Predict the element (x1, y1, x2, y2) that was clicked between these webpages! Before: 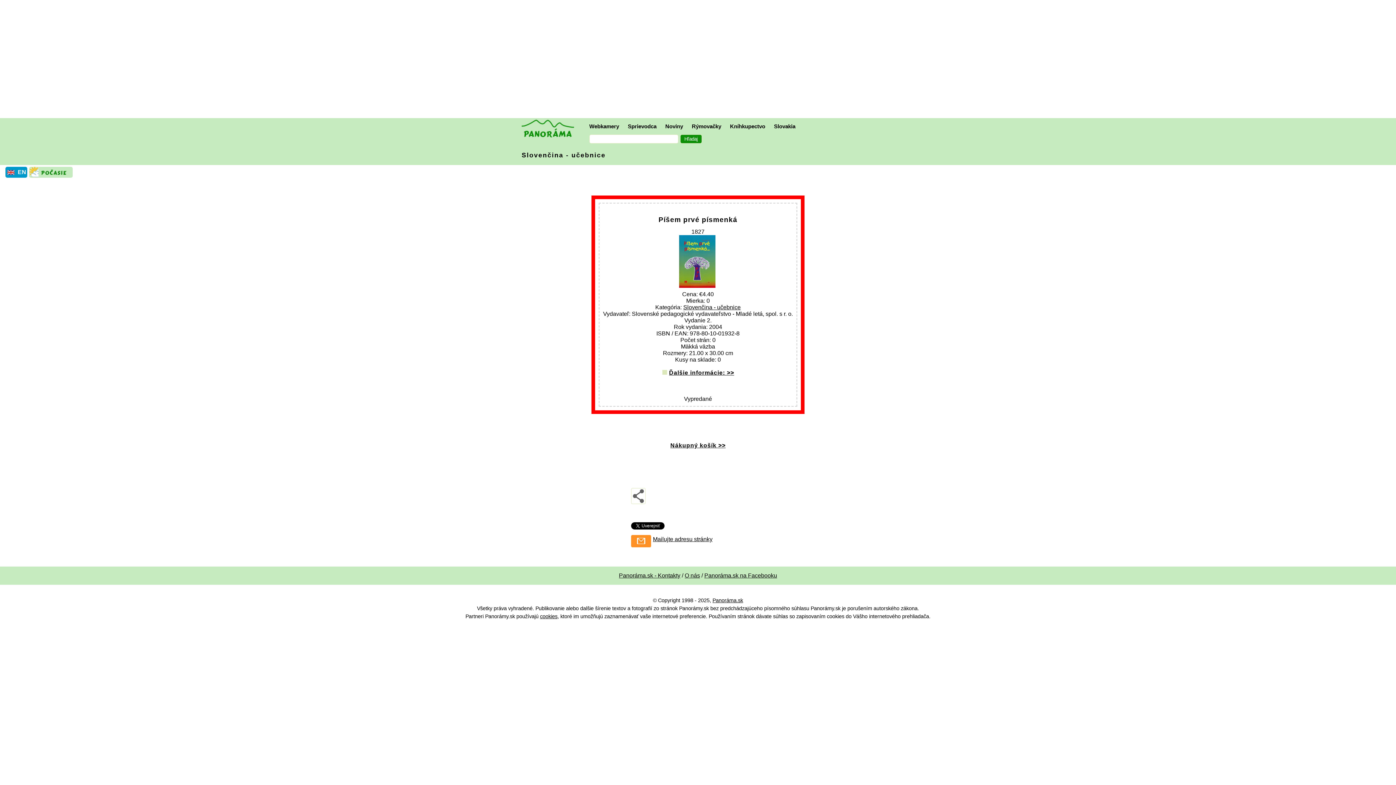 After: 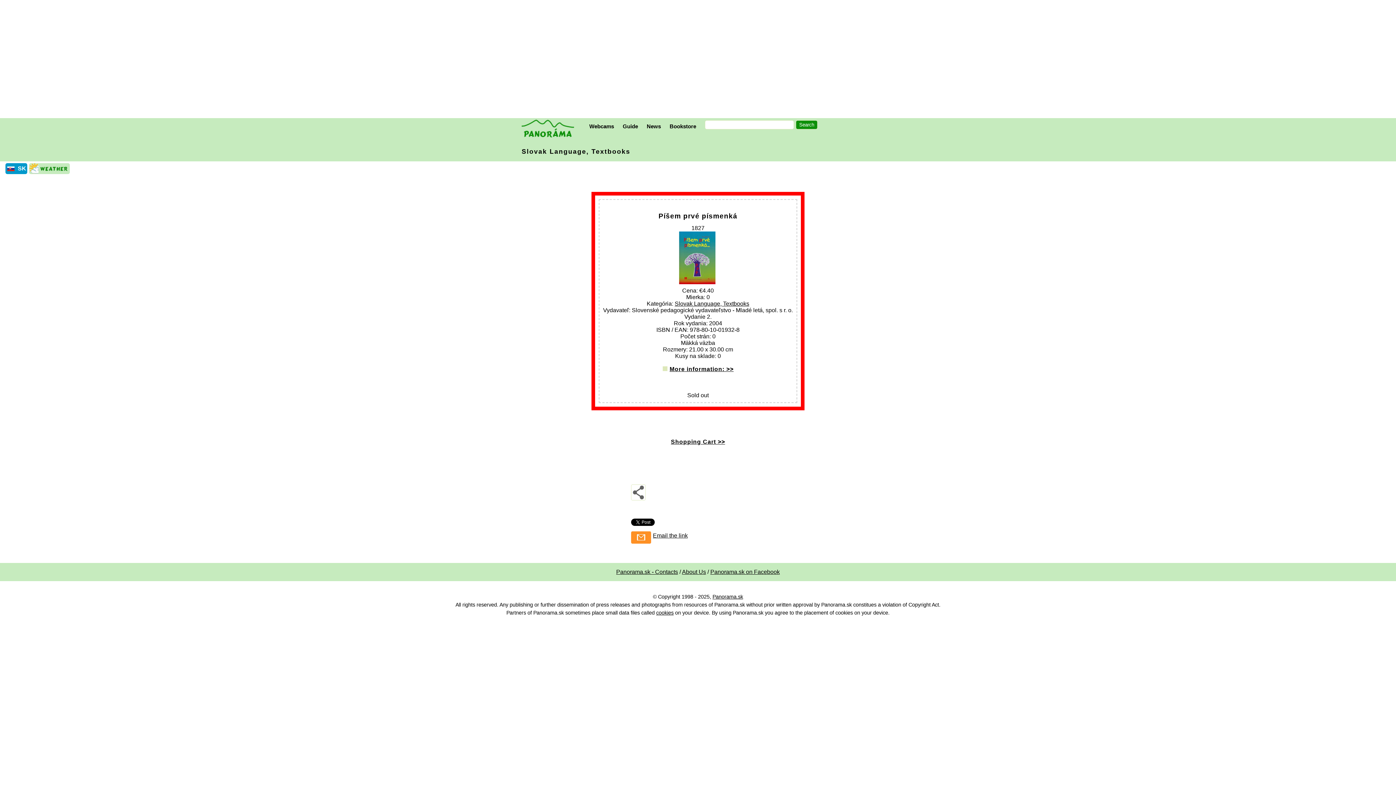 Action: bbox: (17, 169, 26, 175) label: EN